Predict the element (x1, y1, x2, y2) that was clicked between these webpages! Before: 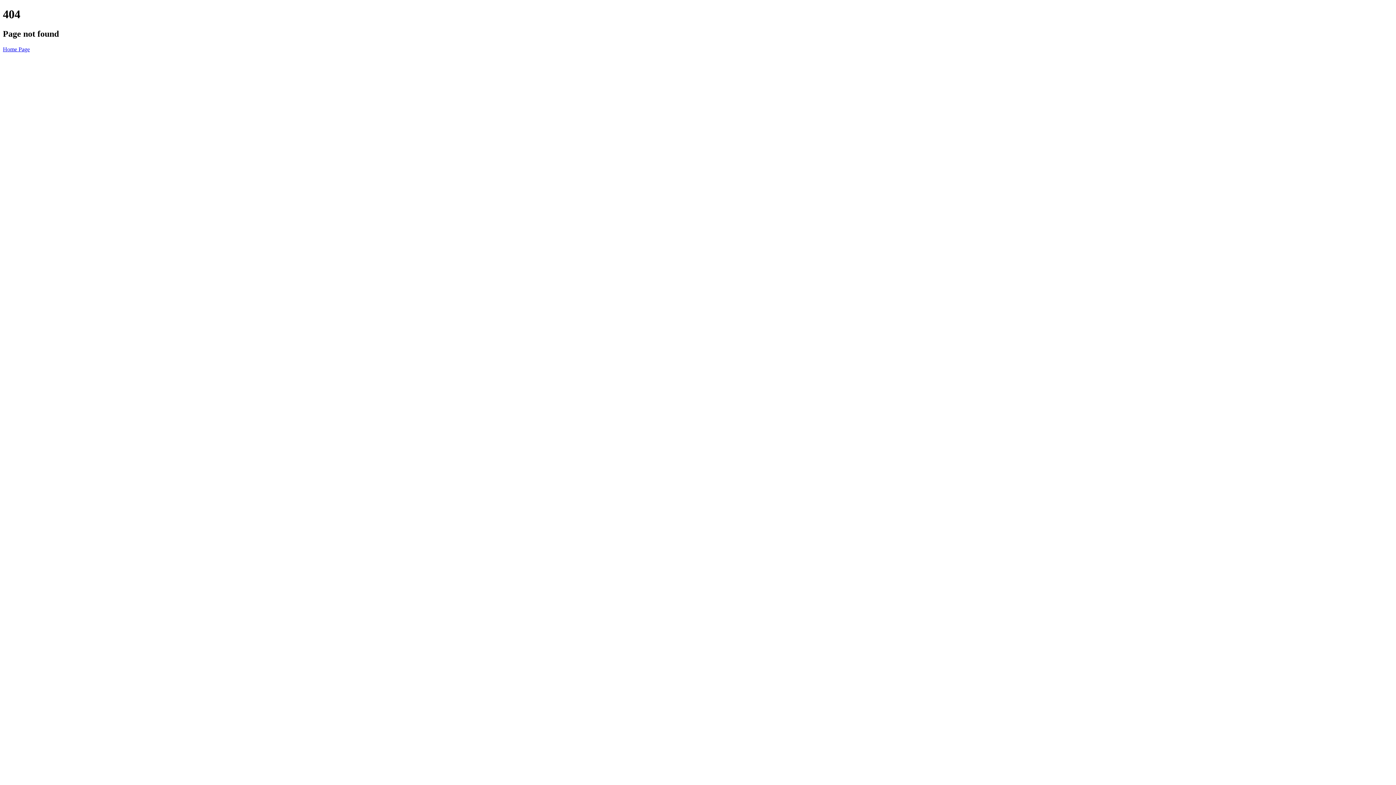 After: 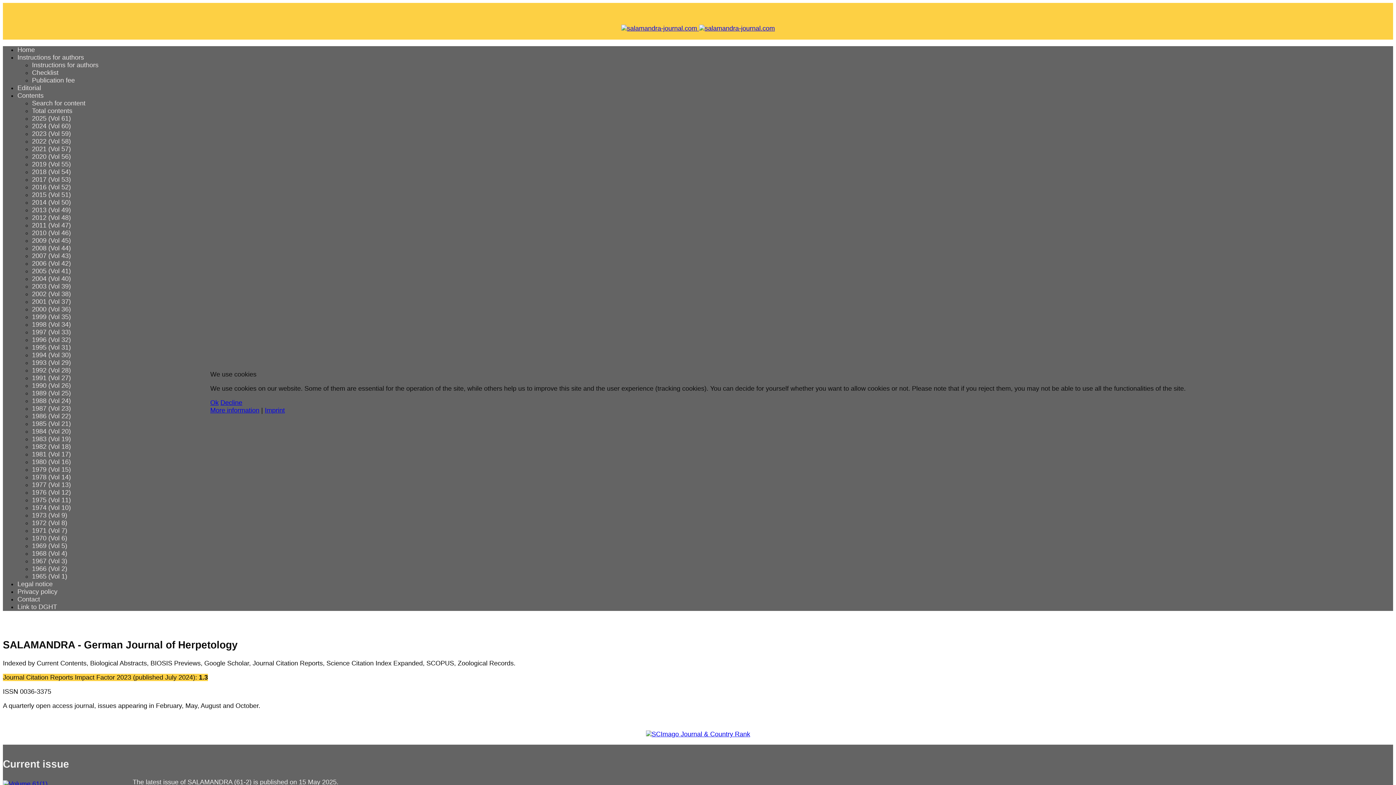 Action: bbox: (2, 46, 29, 52) label: Home Page